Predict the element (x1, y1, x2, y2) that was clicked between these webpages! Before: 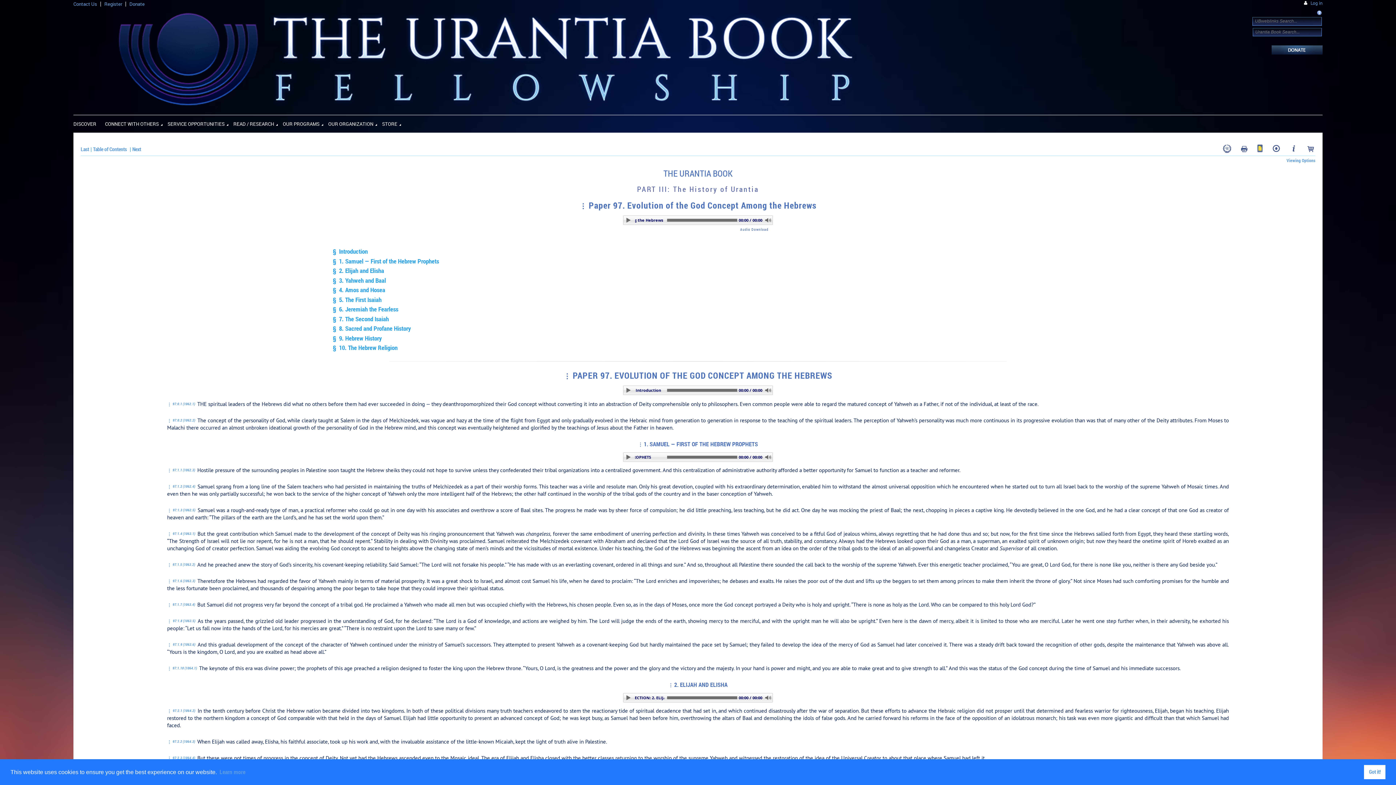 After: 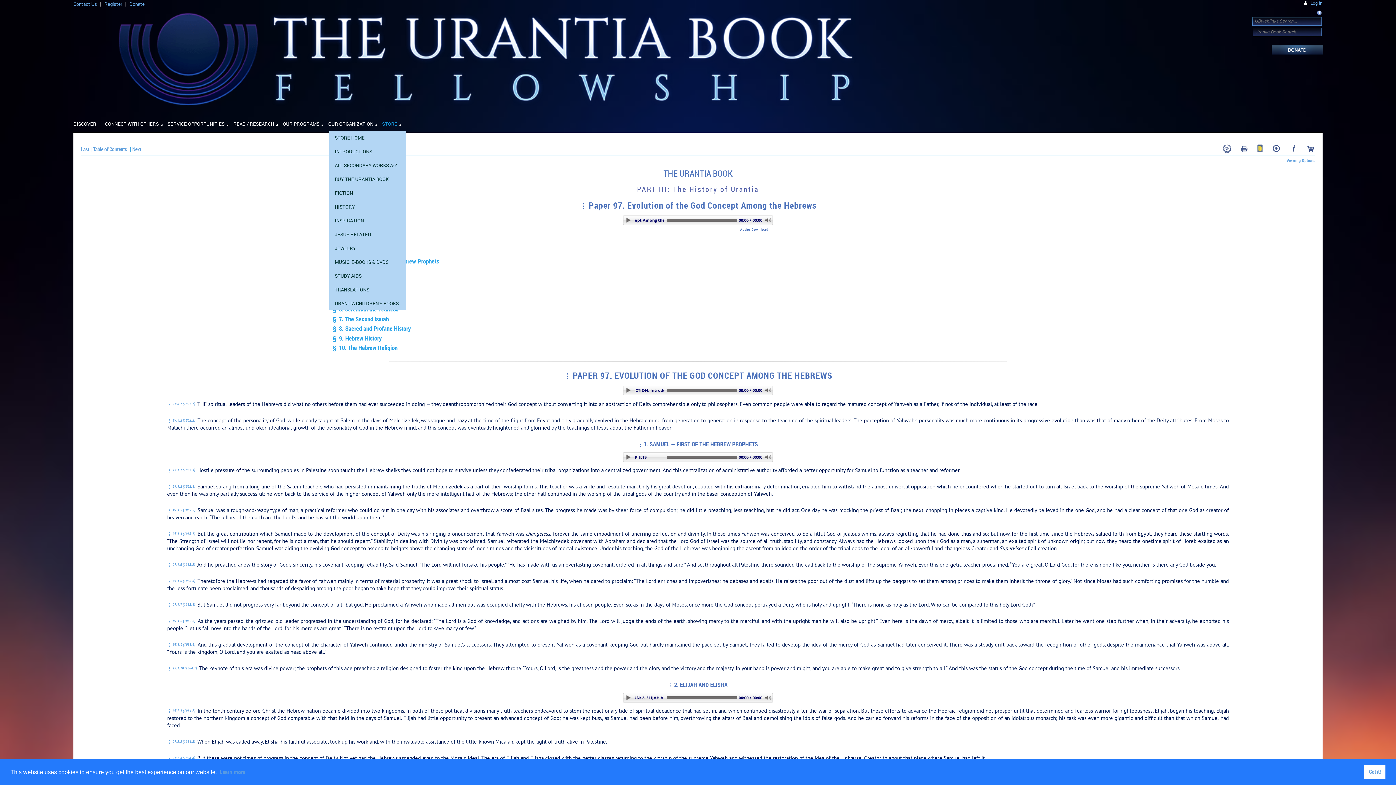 Action: bbox: (382, 115, 406, 130) label: STORE